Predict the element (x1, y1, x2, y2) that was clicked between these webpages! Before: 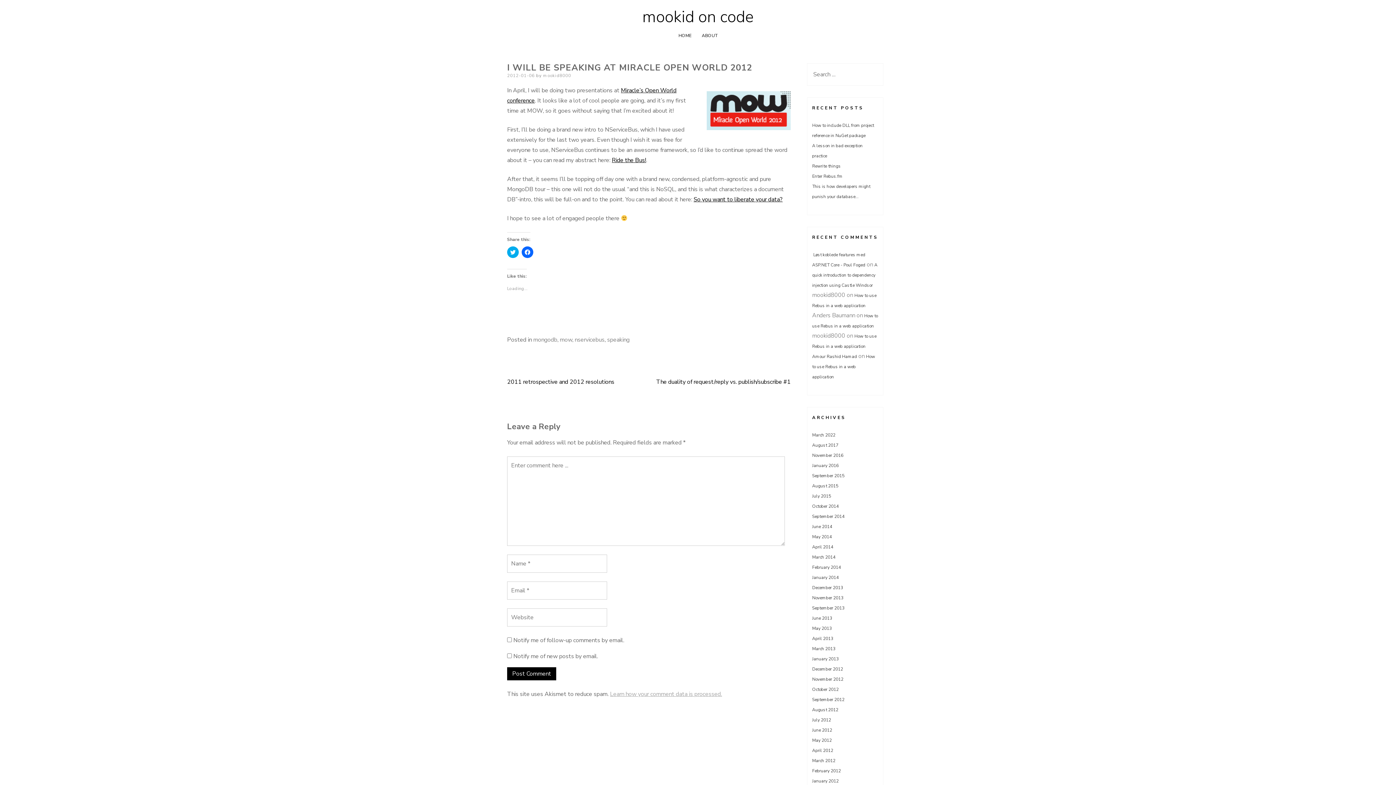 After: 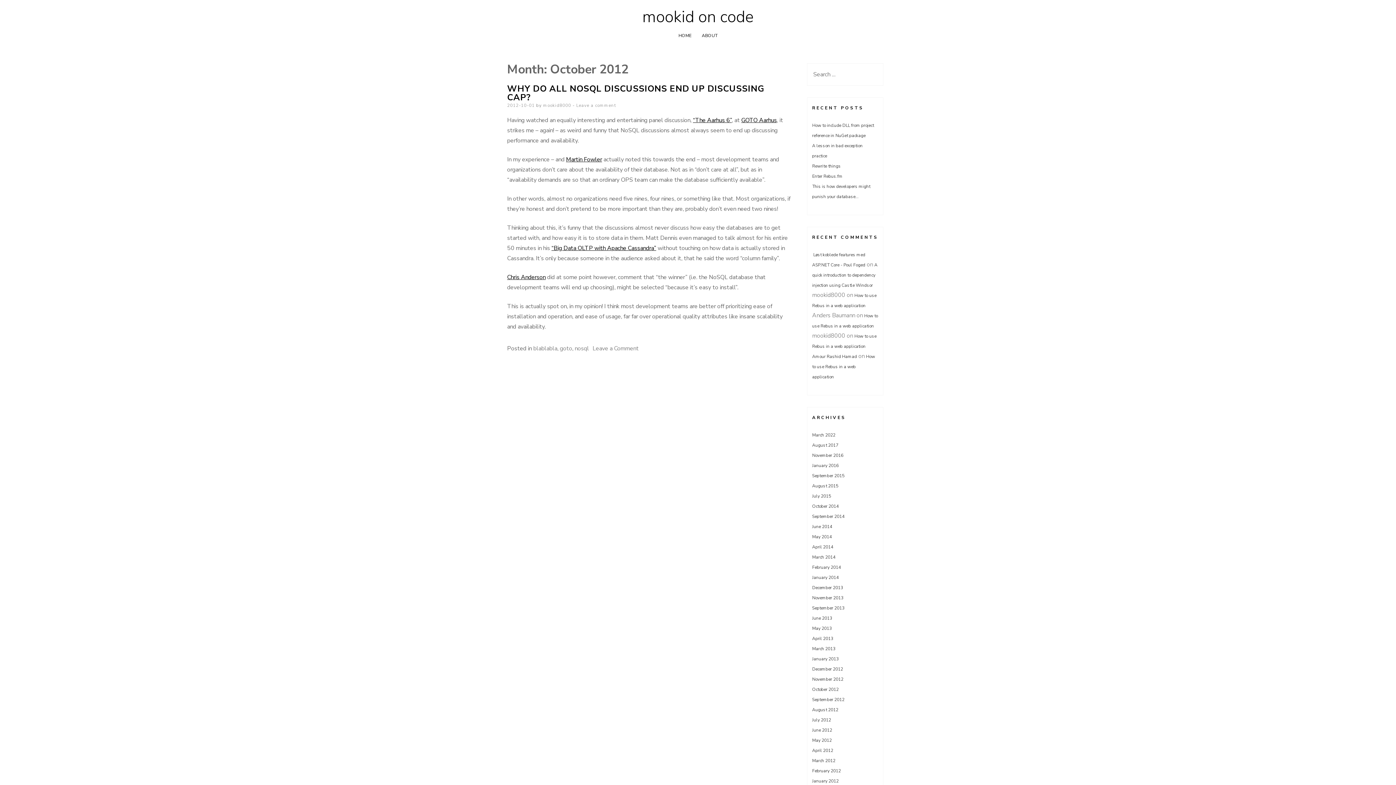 Action: label: October 2012 bbox: (812, 686, 838, 692)